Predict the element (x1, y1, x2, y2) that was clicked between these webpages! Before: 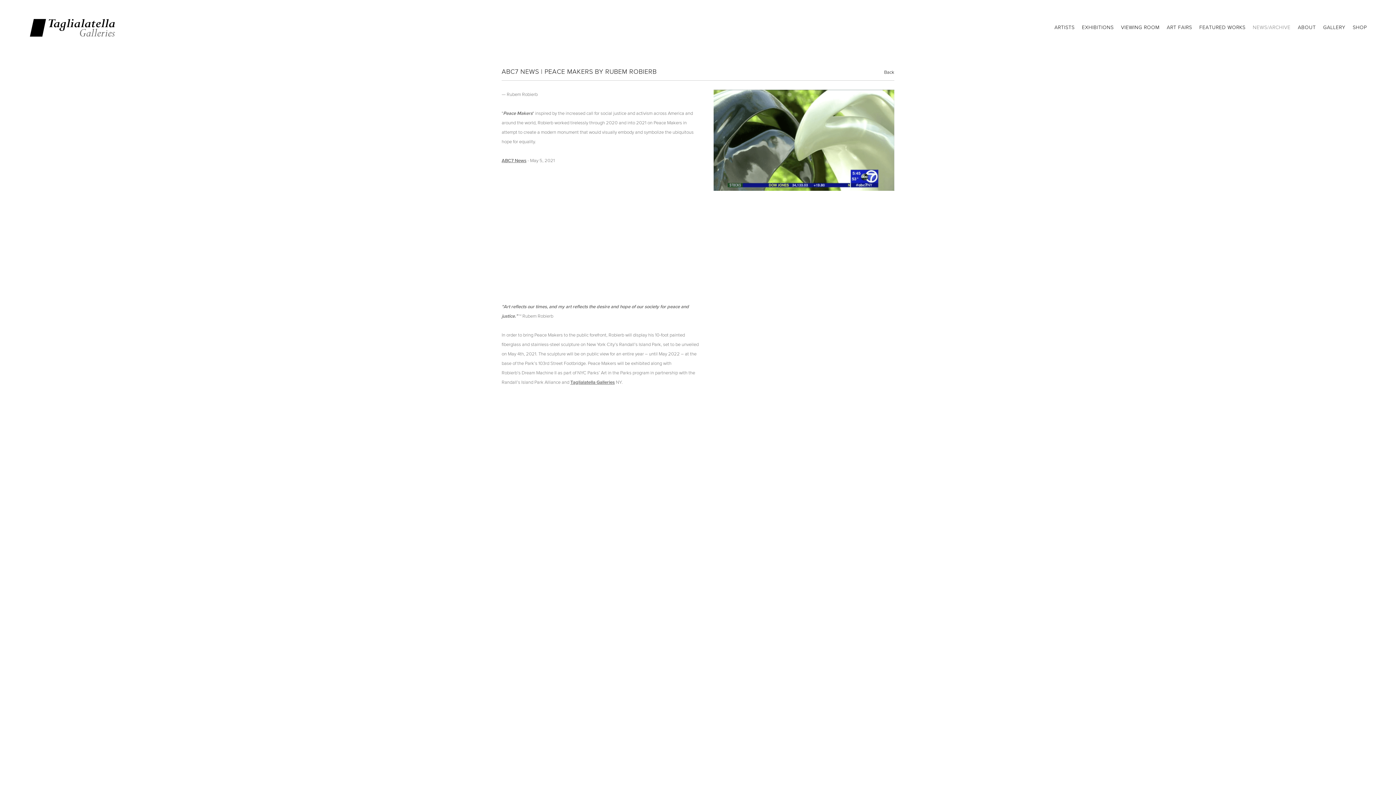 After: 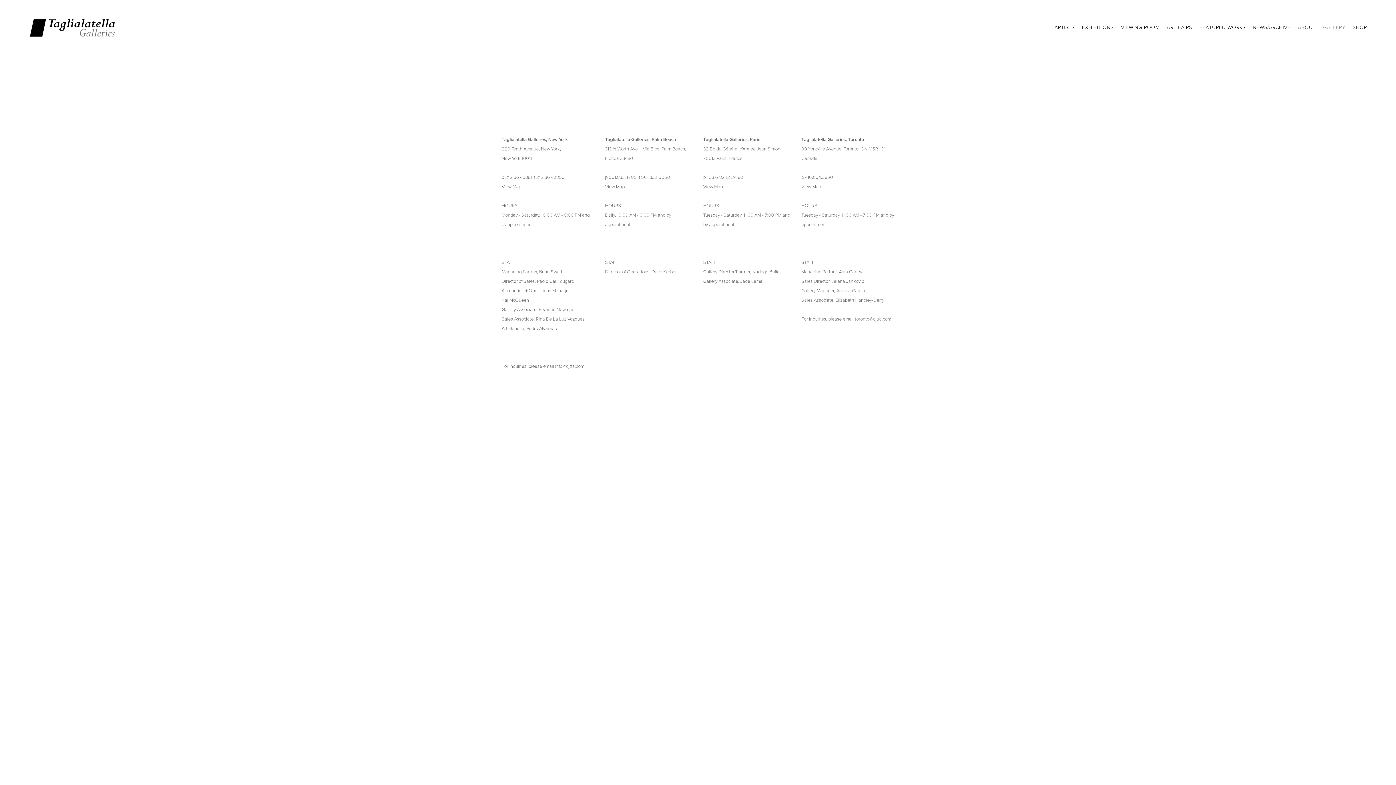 Action: label: GALLERY bbox: (1323, 24, 1345, 30)